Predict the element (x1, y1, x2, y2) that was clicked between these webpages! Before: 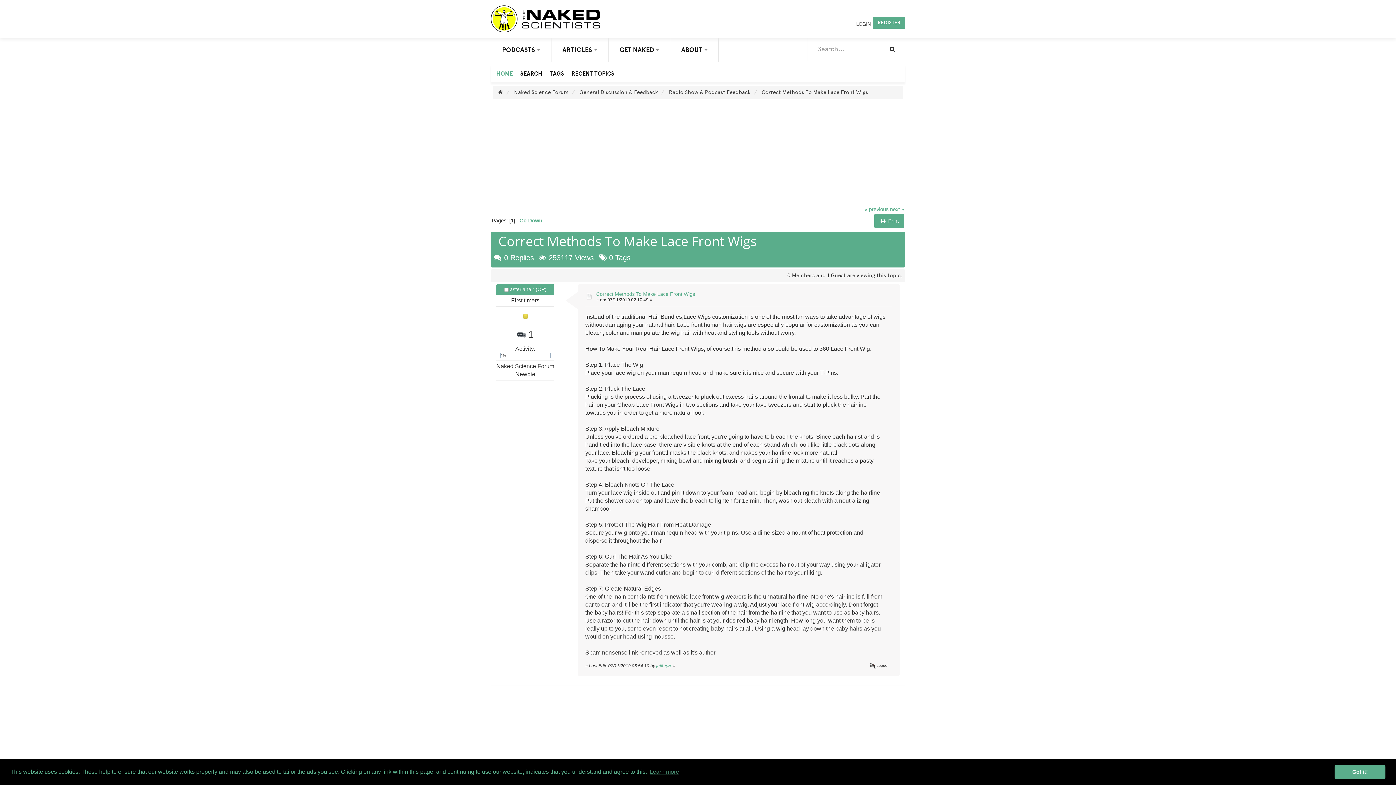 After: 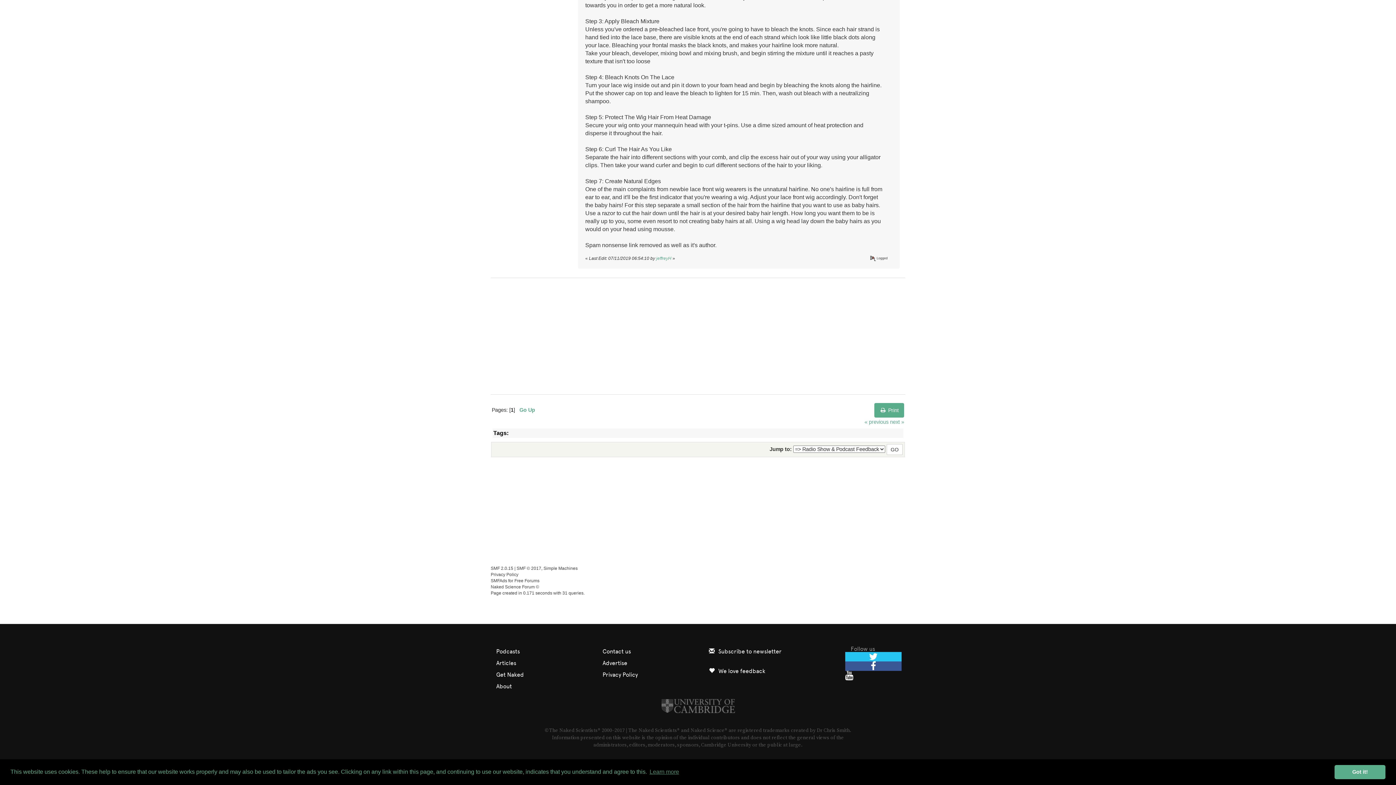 Action: bbox: (519, 217, 542, 223) label: Go Down